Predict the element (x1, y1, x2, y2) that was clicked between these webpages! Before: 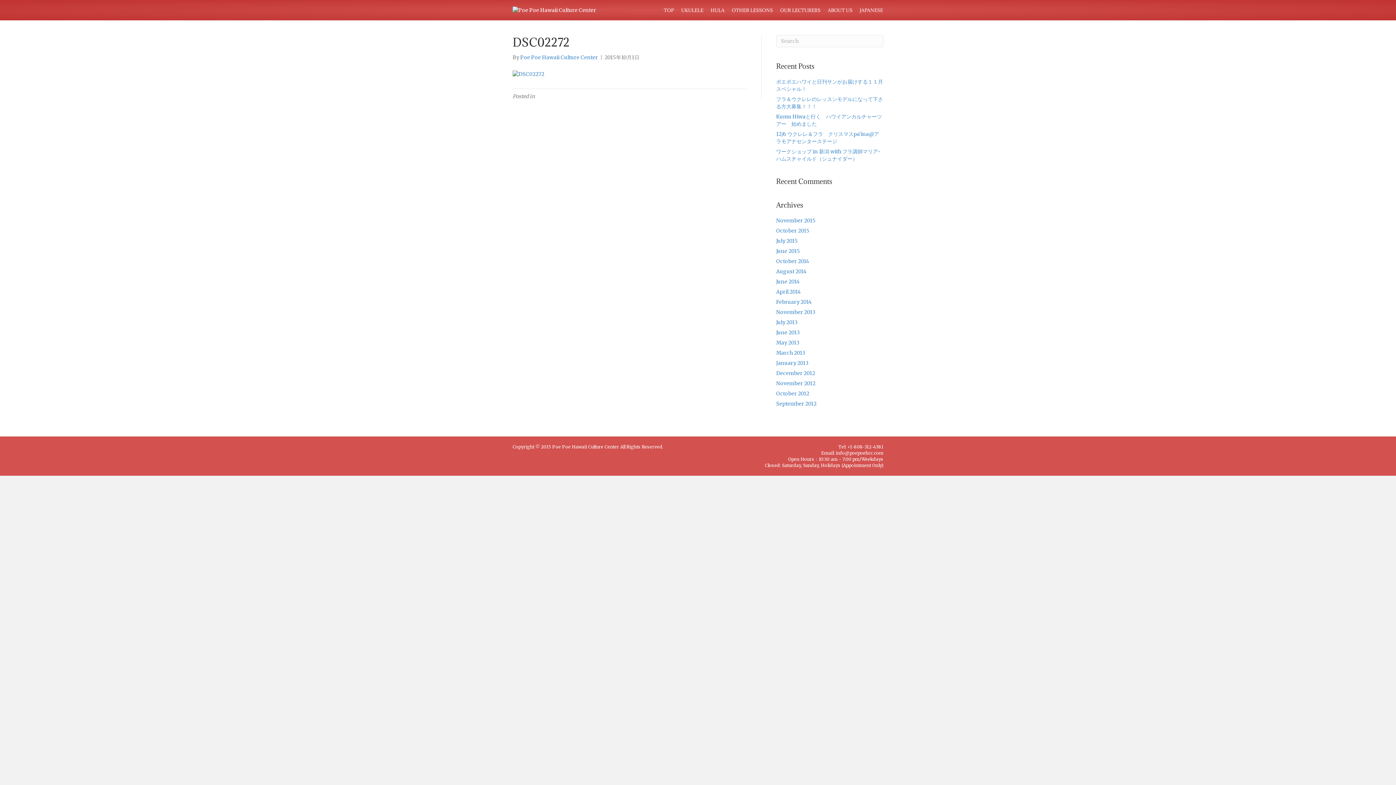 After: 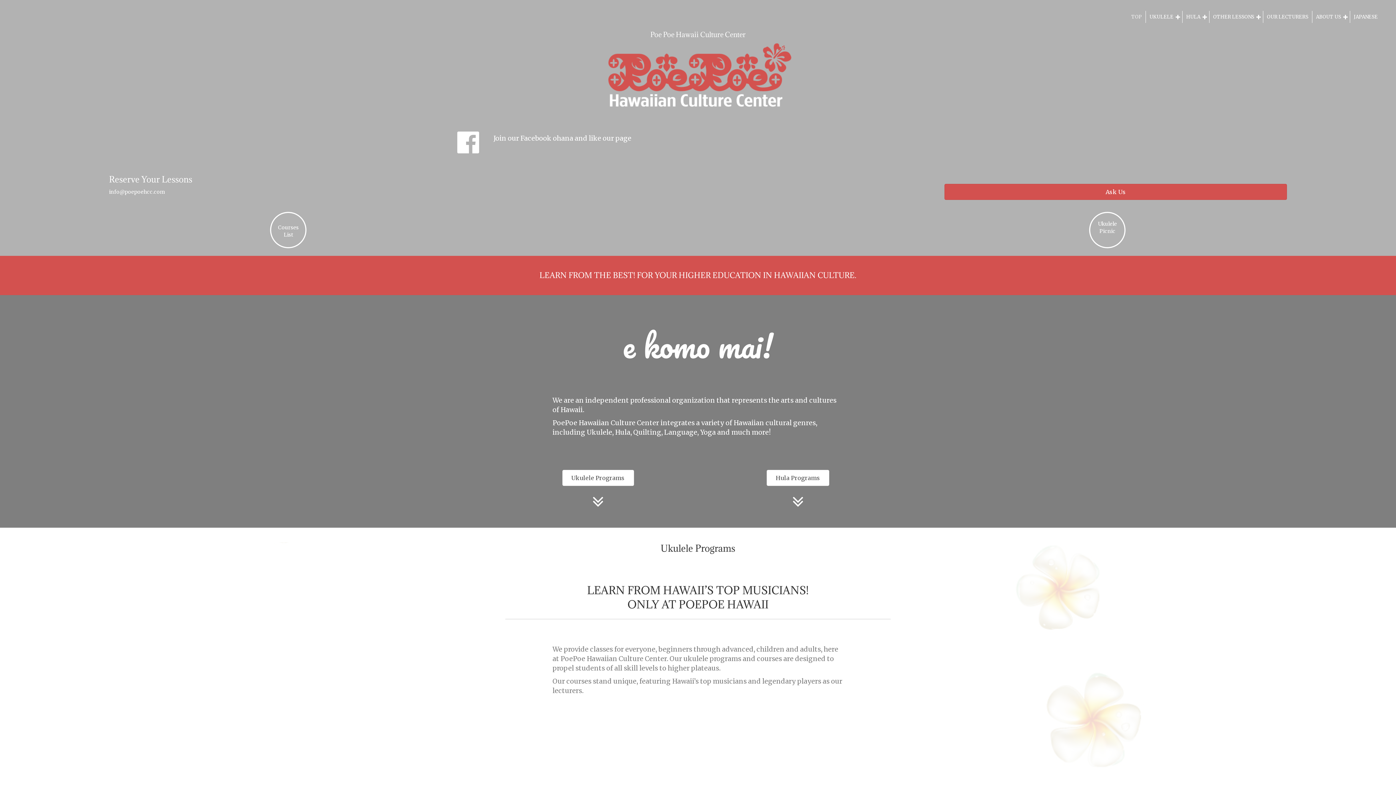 Action: bbox: (512, 6, 596, 13)